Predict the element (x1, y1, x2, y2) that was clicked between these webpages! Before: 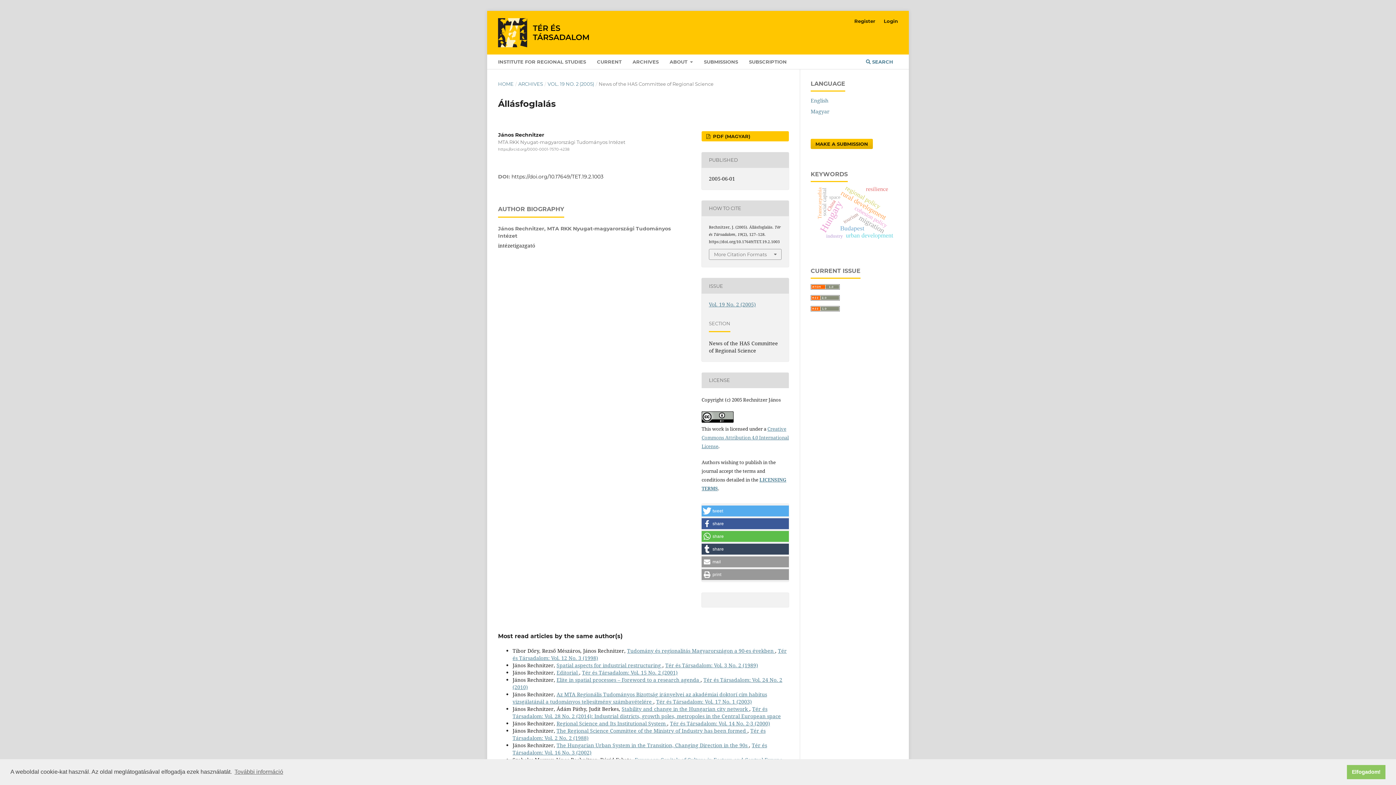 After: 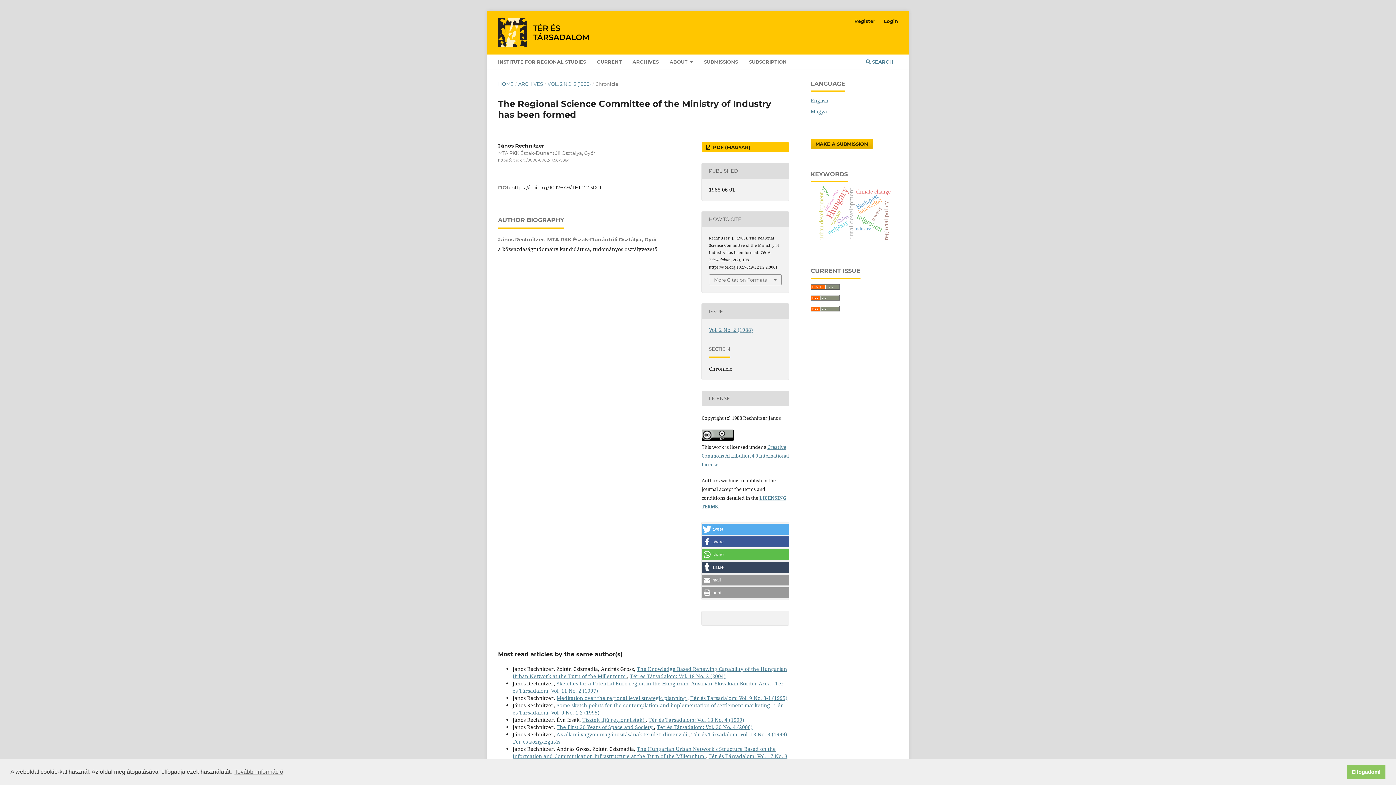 Action: bbox: (556, 727, 747, 734) label: The Regional Science Committee of the Ministry of Industry has been formed 